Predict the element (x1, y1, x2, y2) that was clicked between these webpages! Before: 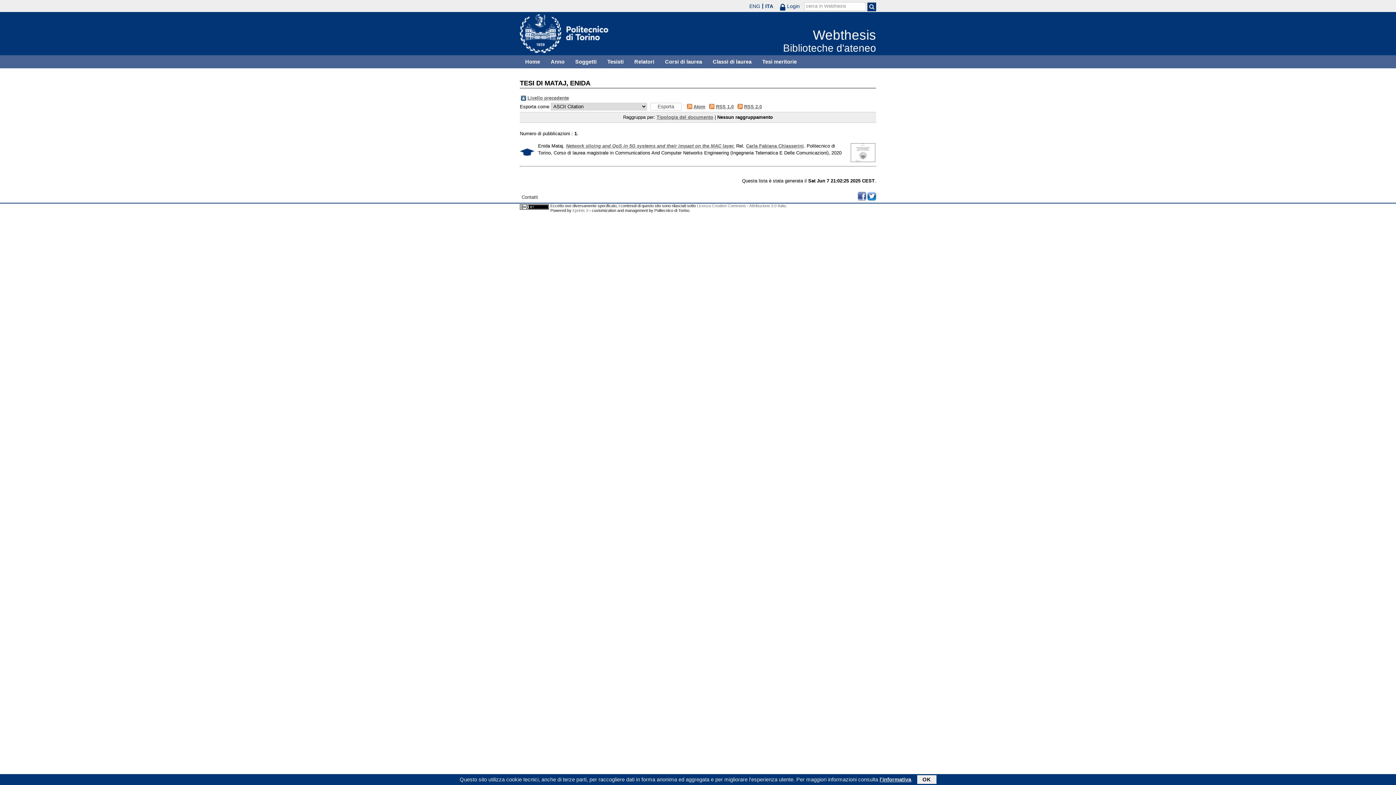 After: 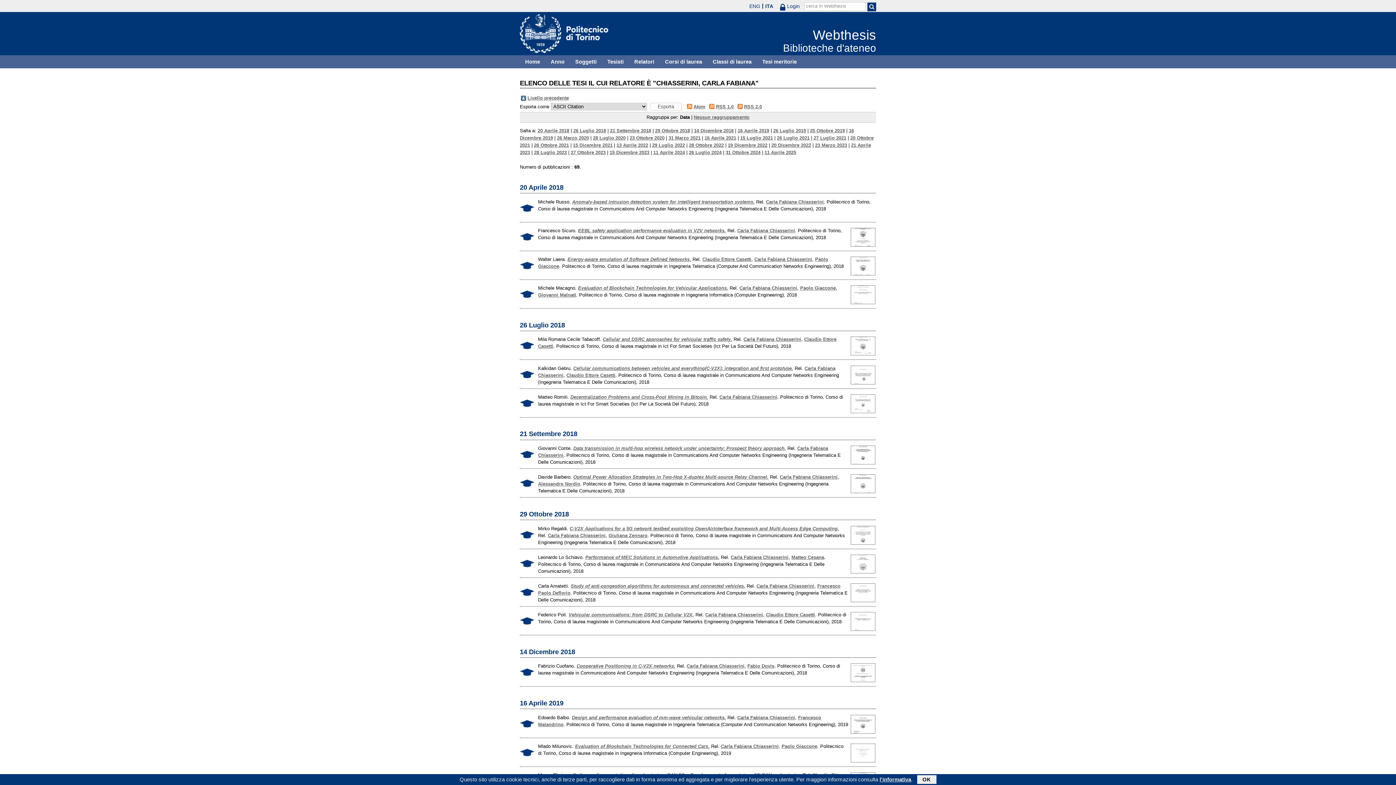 Action: bbox: (746, 143, 804, 148) label: Carla Fabiana Chiasserini